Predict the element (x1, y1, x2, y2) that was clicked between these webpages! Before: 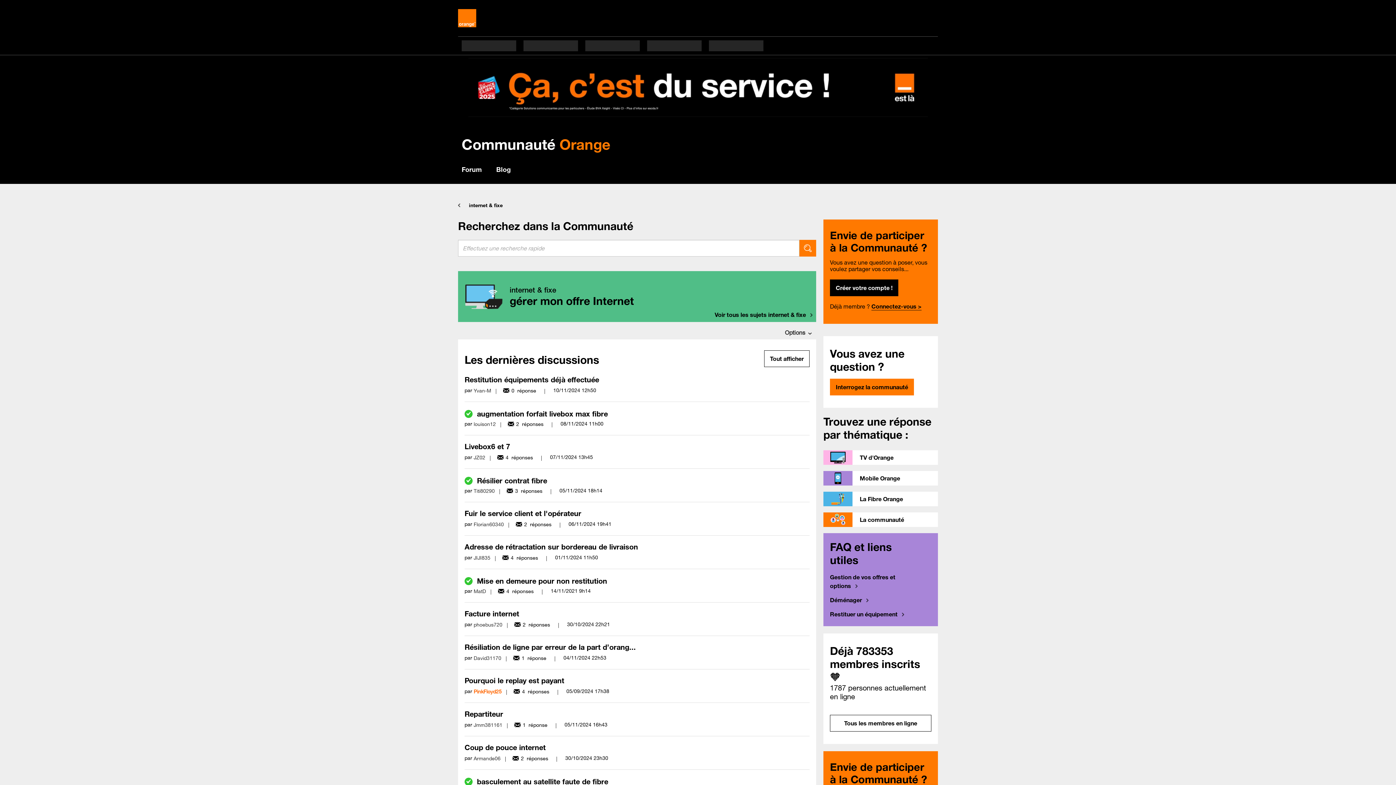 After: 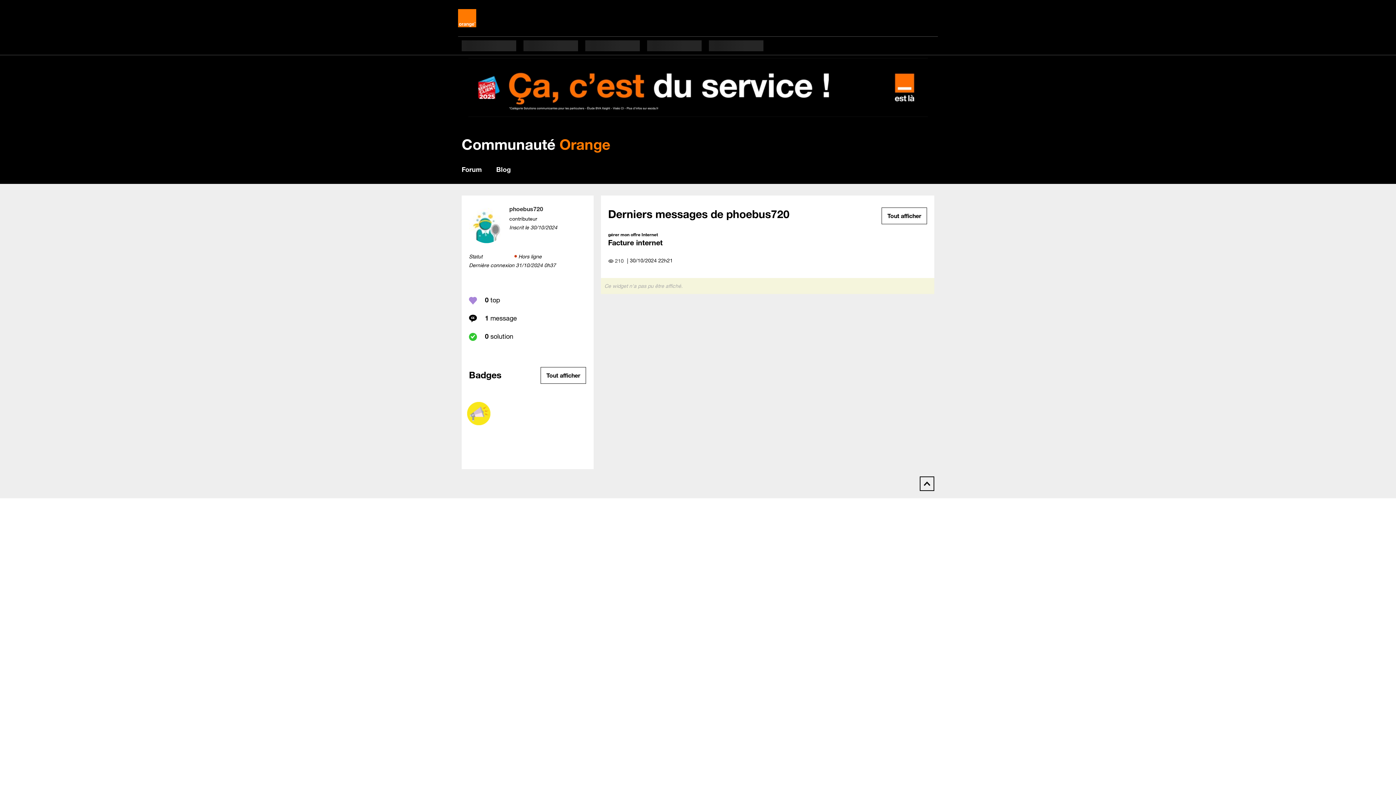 Action: bbox: (473, 621, 502, 628) label: Voir le profil de phoebus720